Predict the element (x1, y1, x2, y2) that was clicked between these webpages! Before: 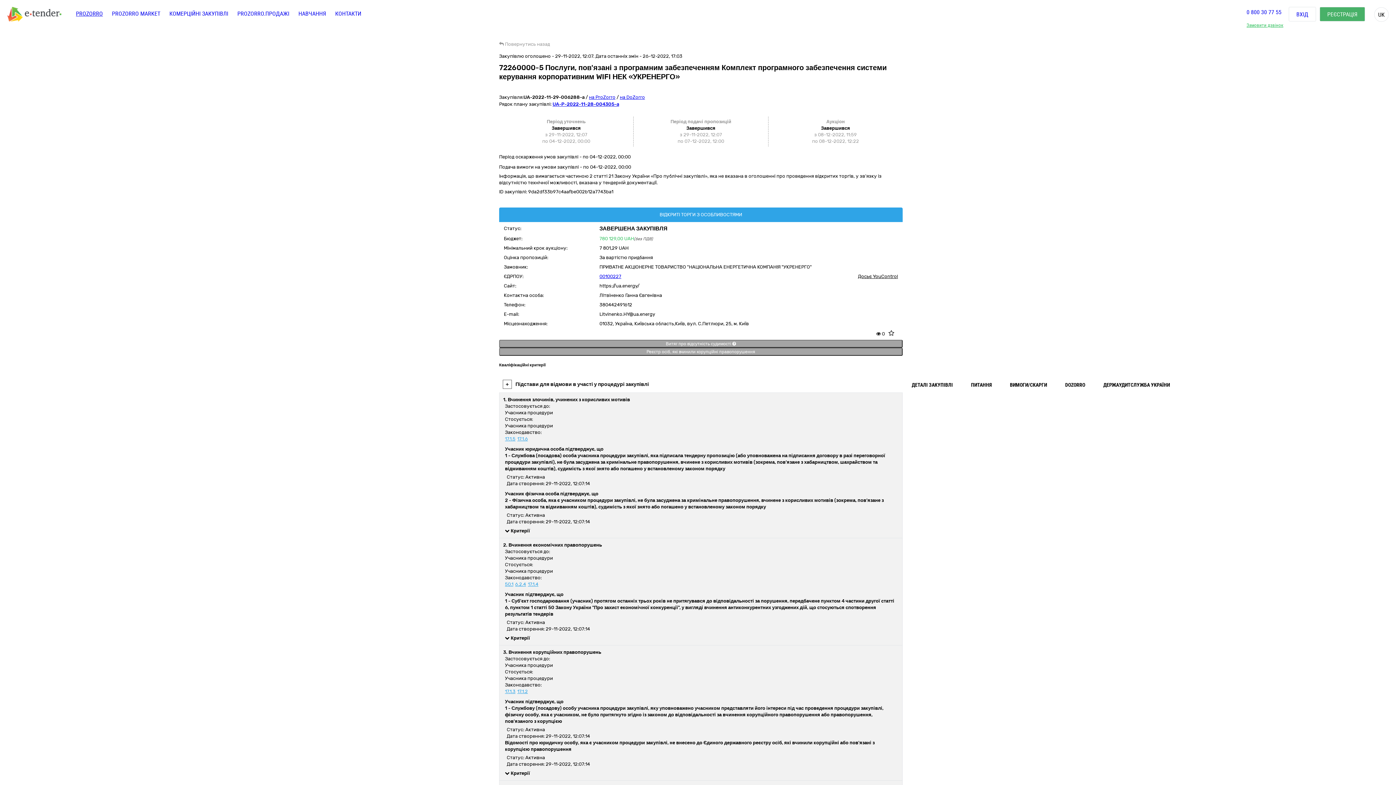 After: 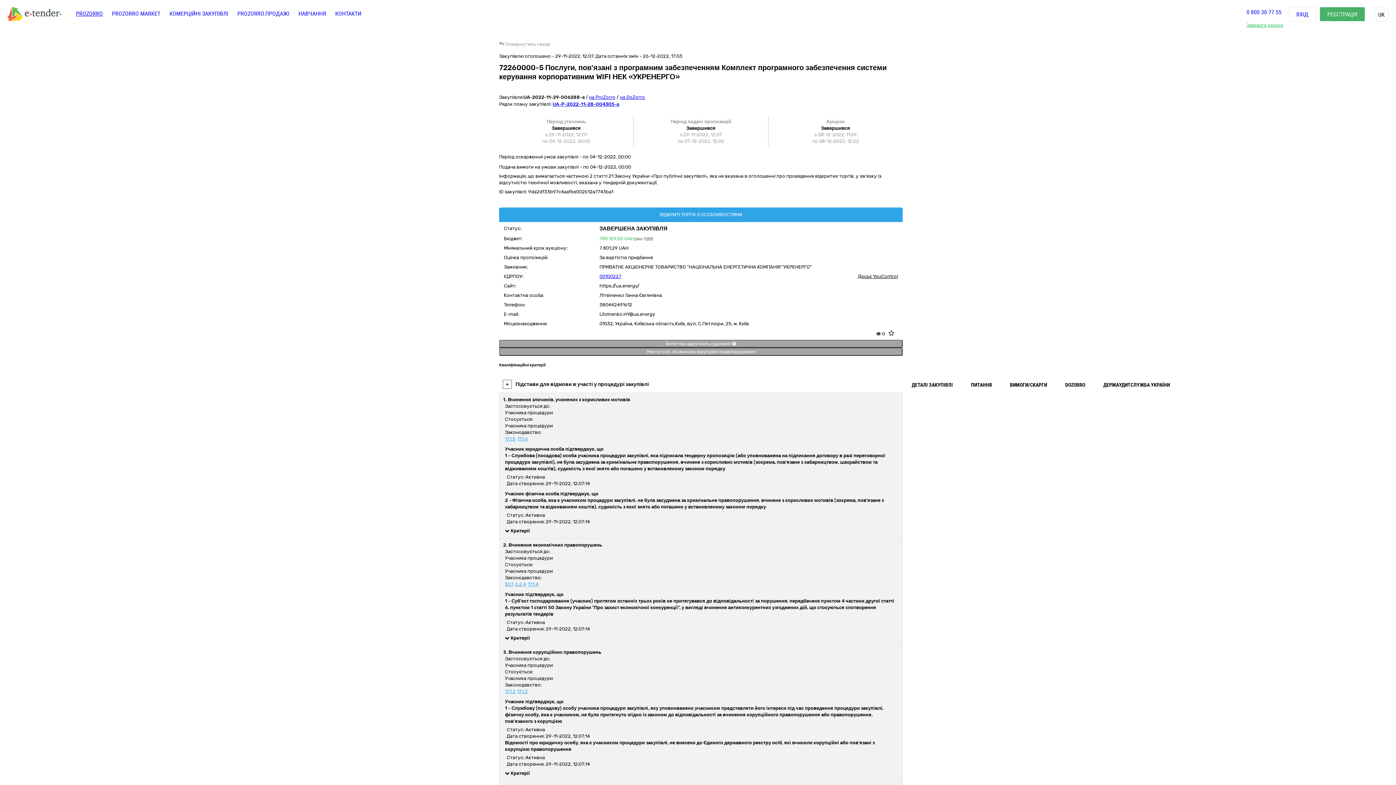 Action: bbox: (499, 41, 550, 46) label:  Повернутись назад